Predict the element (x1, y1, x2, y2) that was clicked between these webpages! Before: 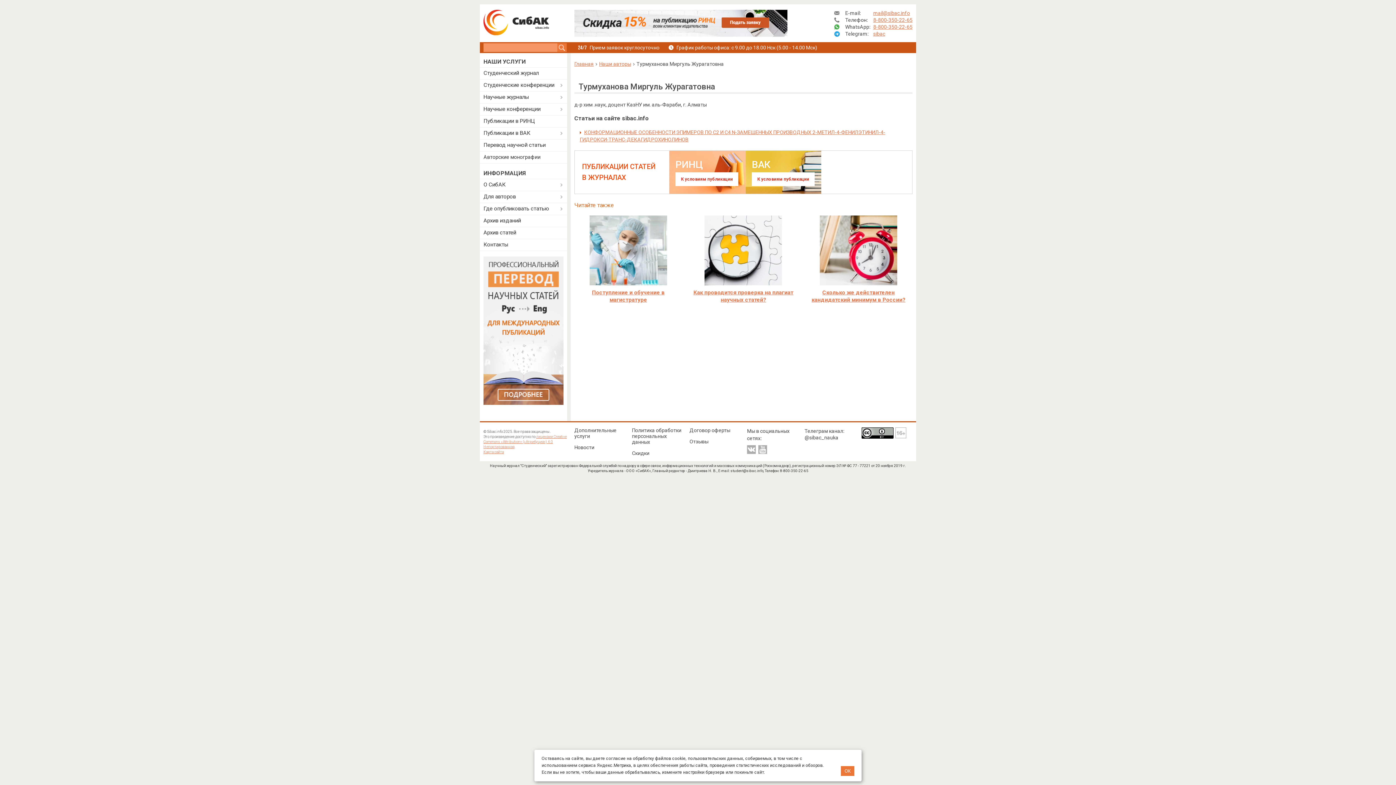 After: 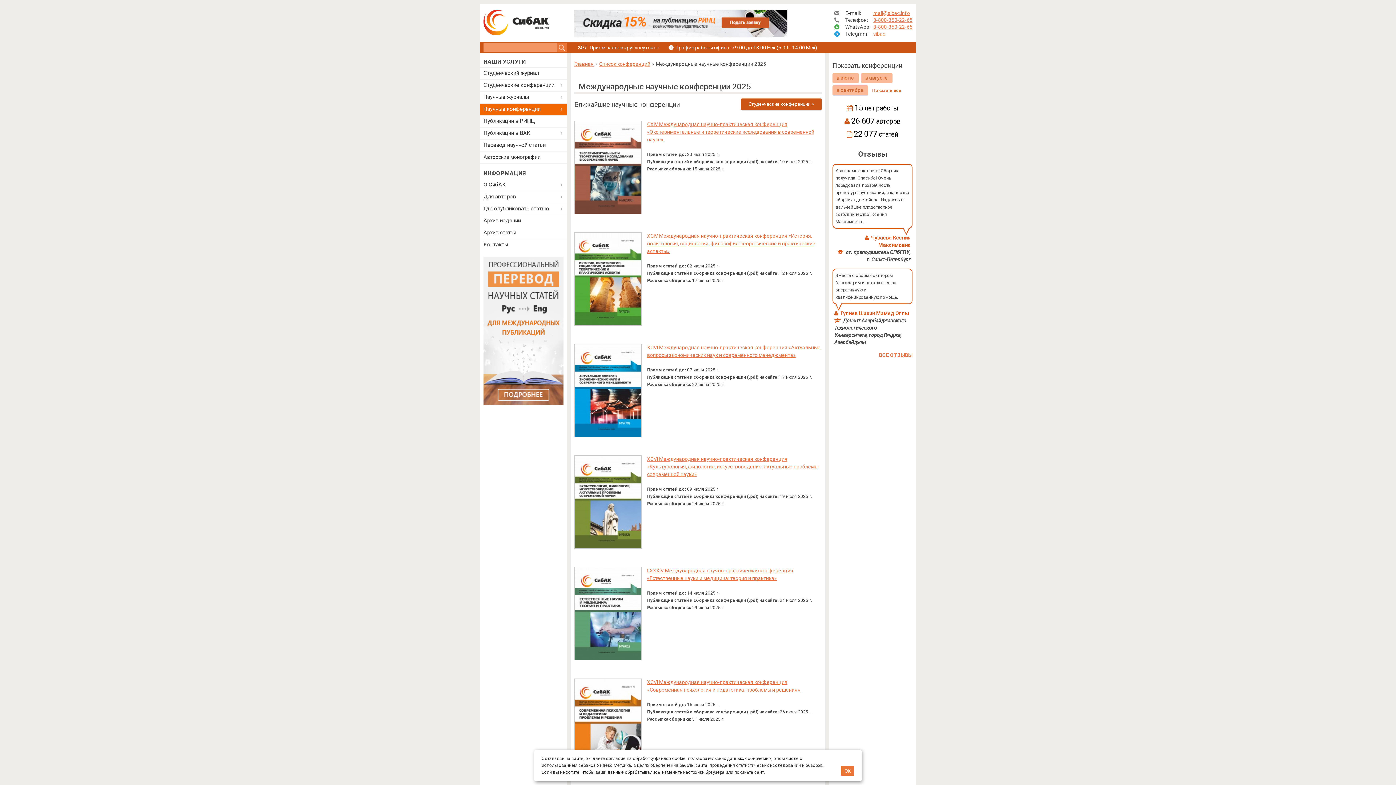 Action: bbox: (480, 103, 567, 115) label: Научные конференции